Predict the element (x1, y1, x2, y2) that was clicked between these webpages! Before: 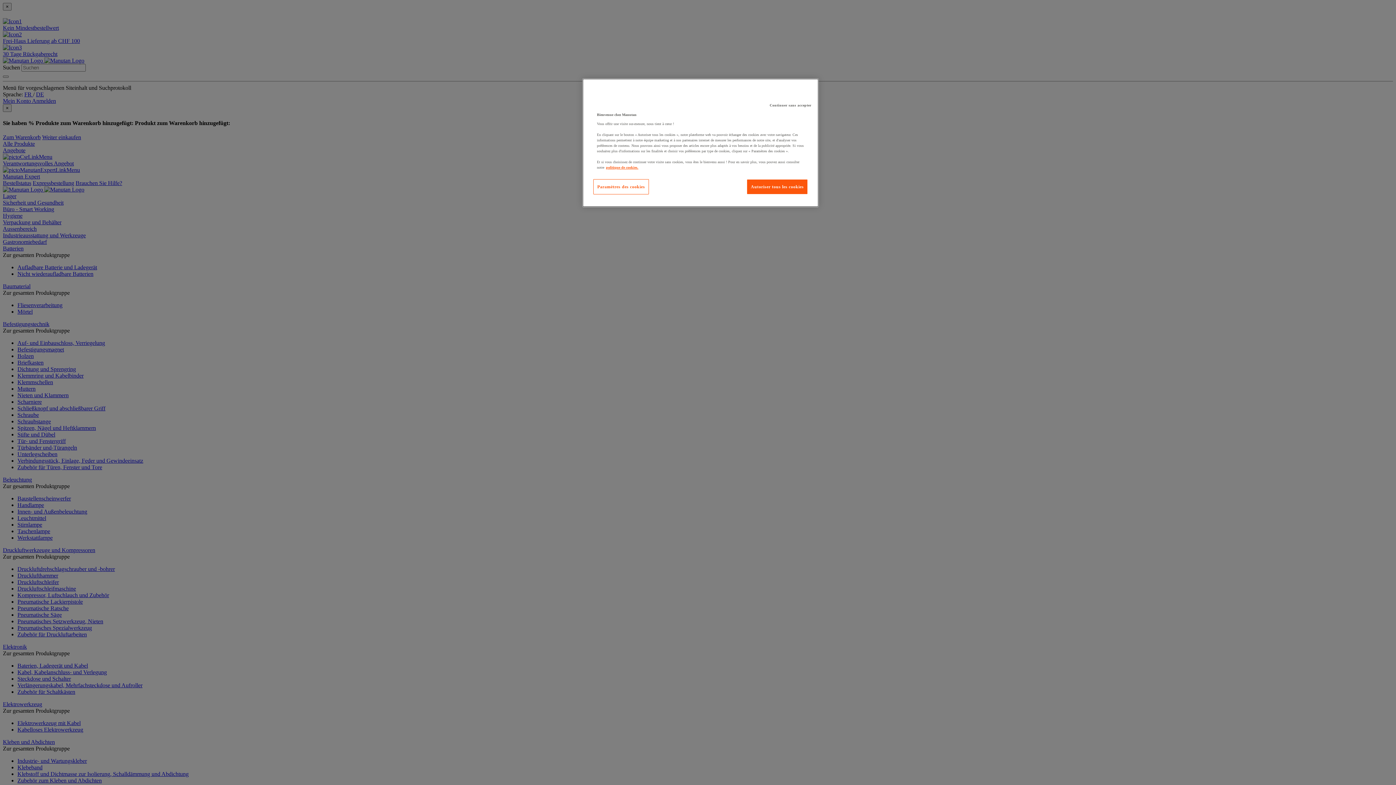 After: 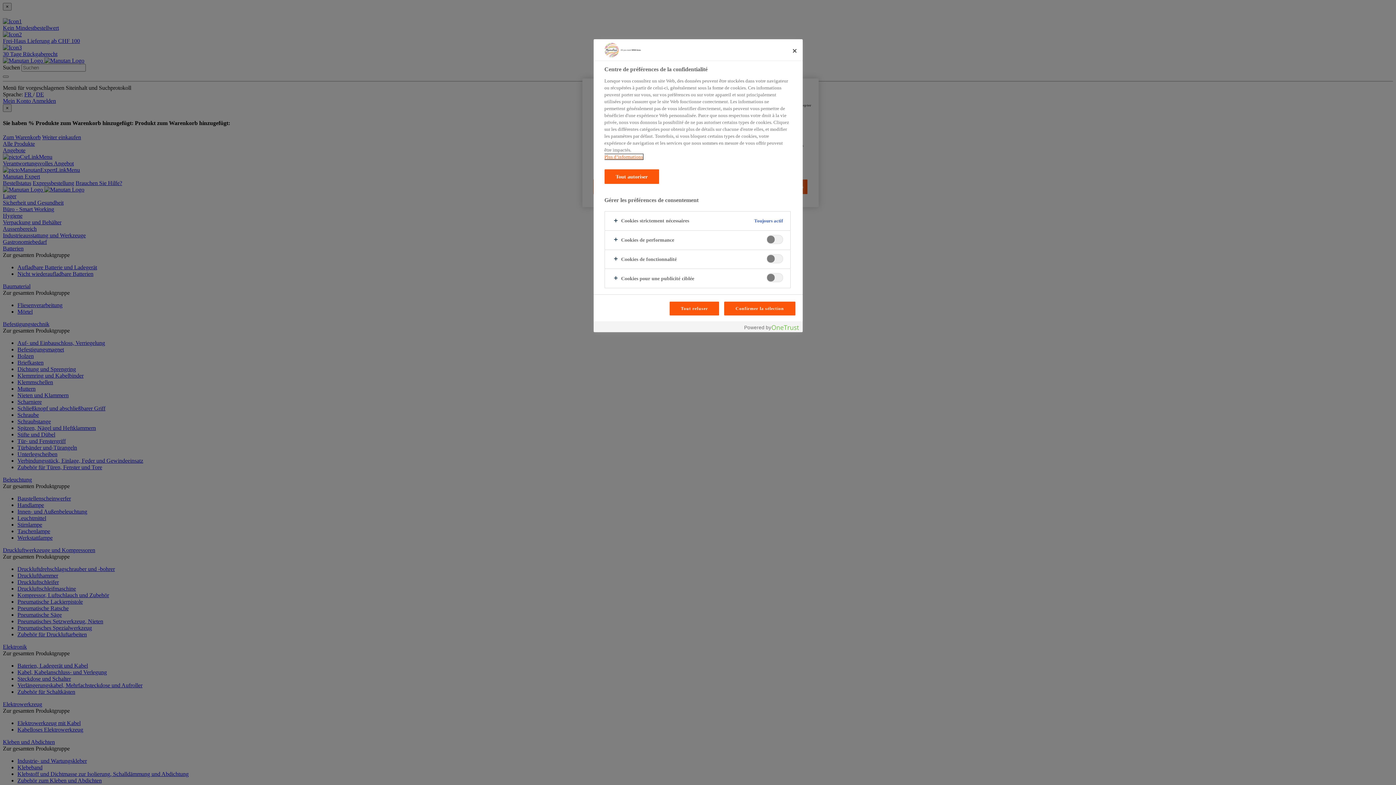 Action: label: Paramètres des cookies bbox: (593, 179, 649, 194)